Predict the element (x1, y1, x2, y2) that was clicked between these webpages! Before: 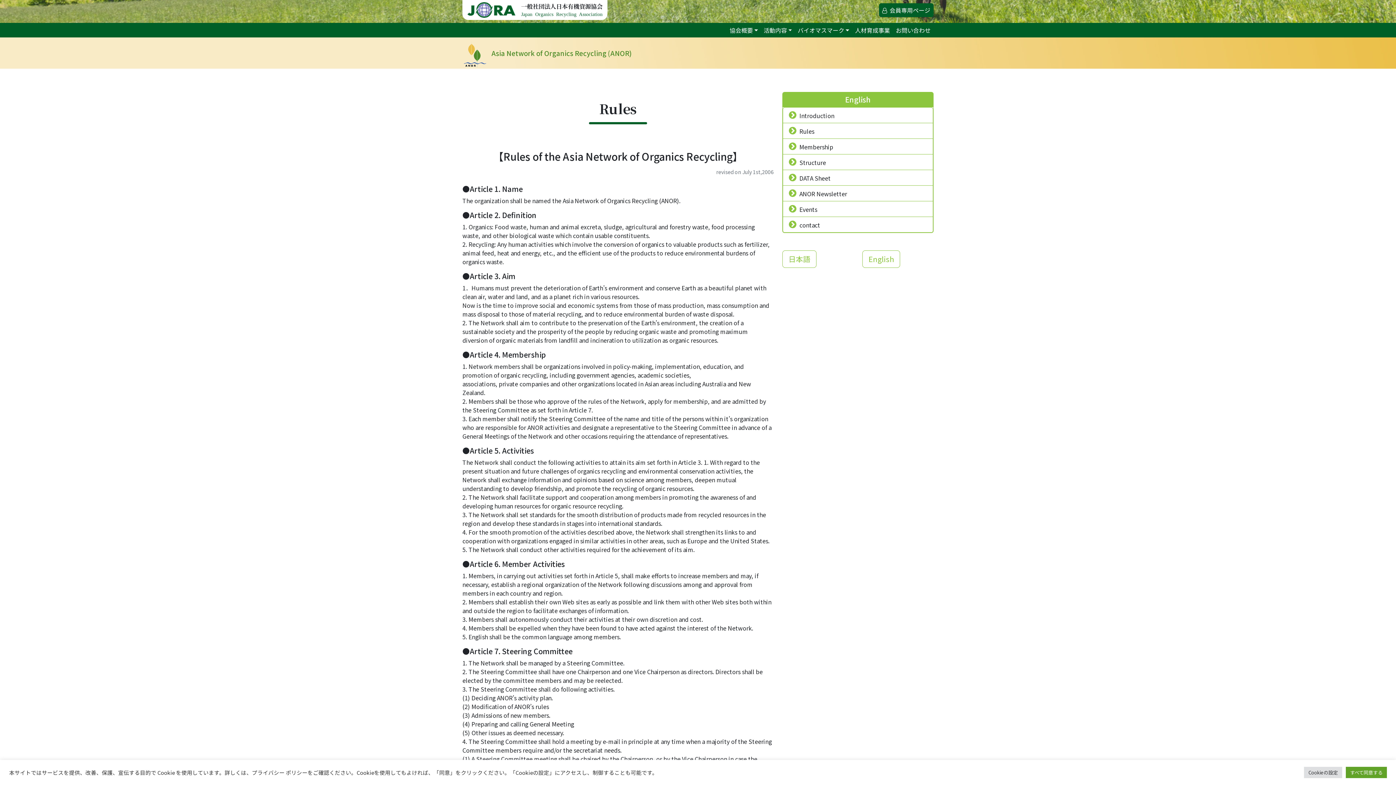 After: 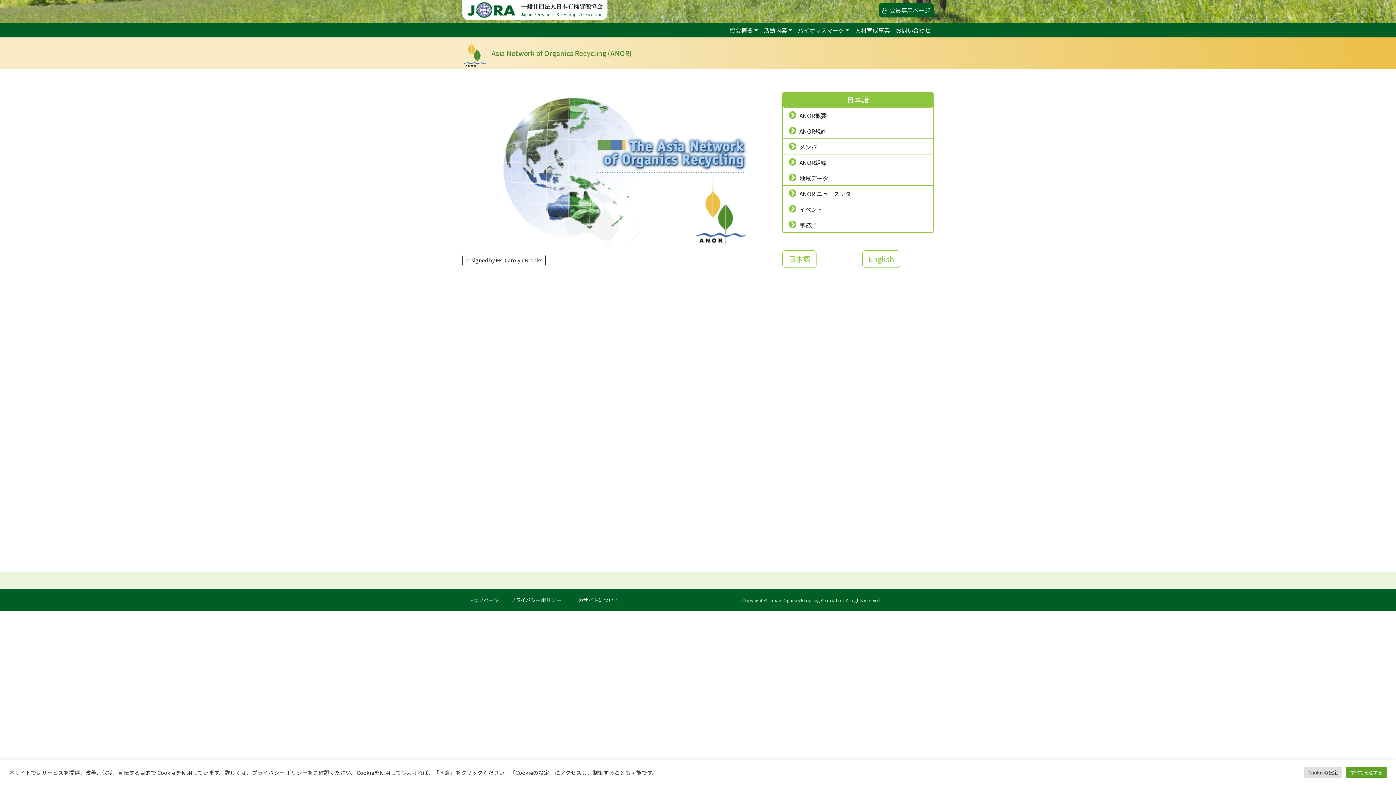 Action: label: 日本語 bbox: (782, 250, 816, 268)